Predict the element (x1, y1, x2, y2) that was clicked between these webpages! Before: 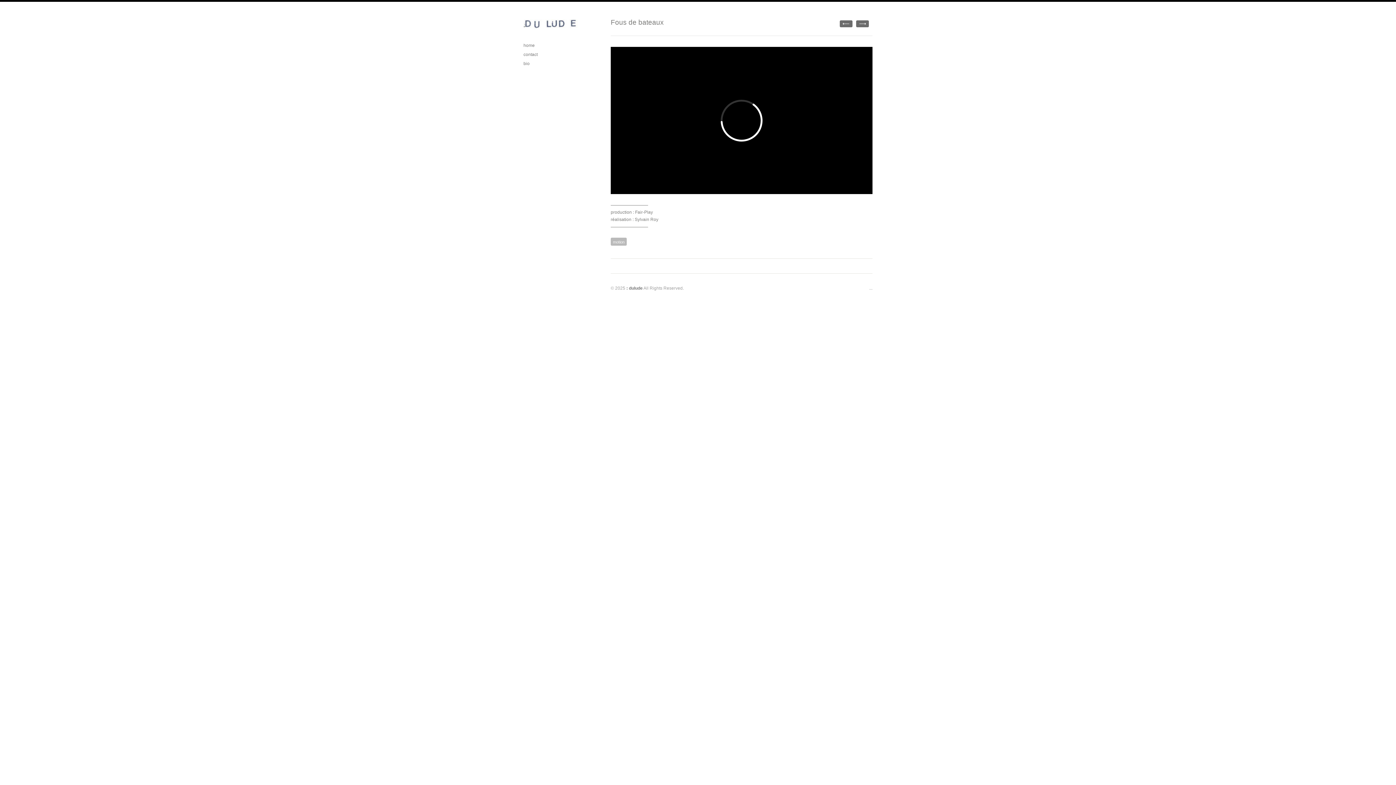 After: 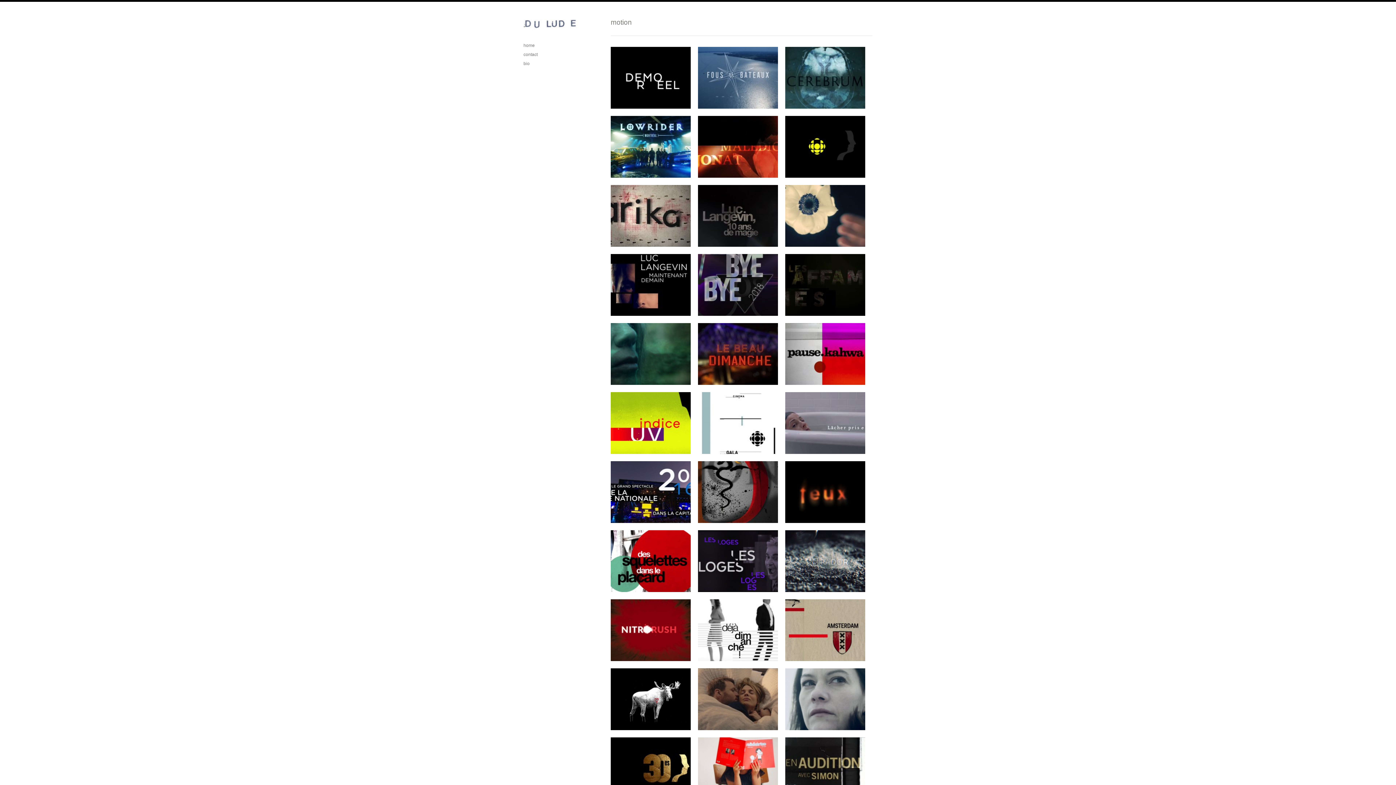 Action: bbox: (610, 237, 626, 245) label: motion